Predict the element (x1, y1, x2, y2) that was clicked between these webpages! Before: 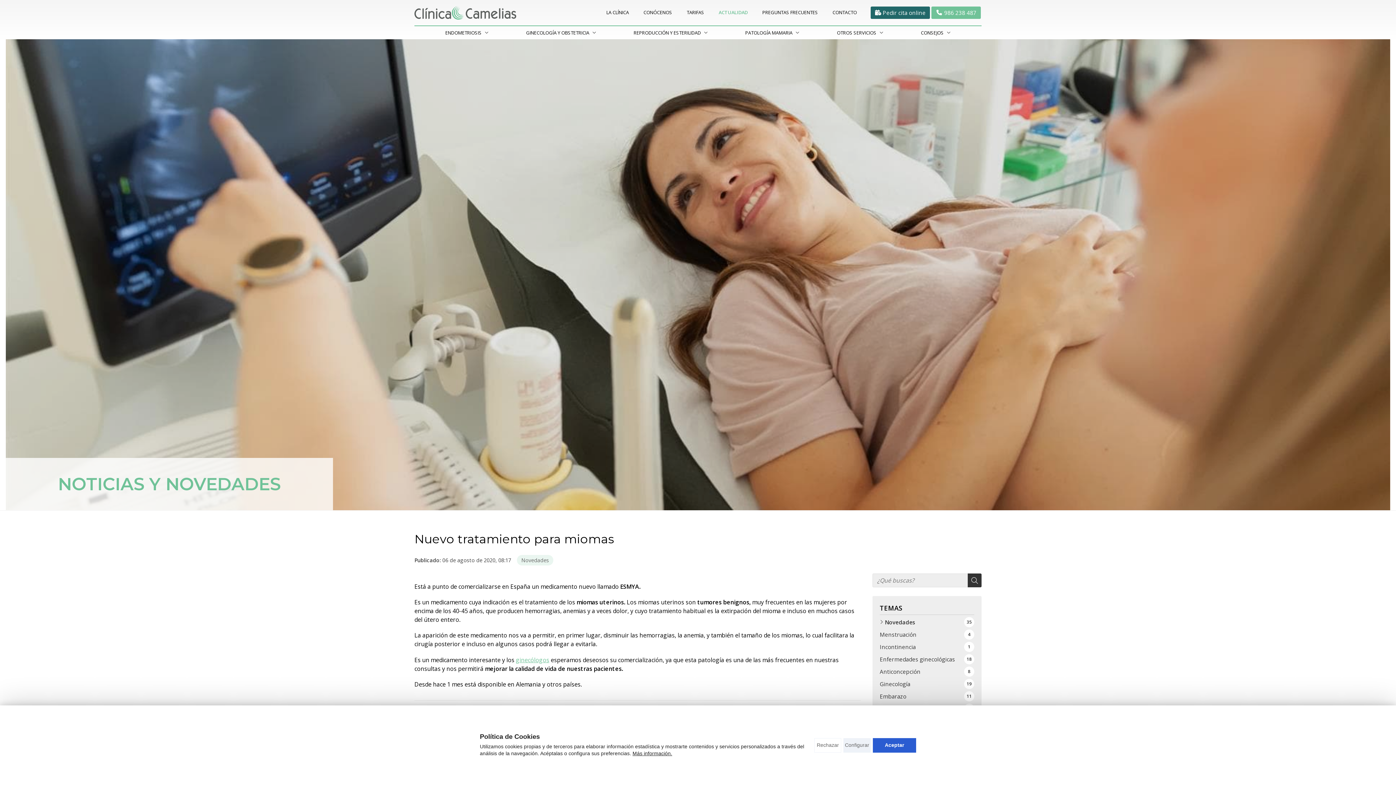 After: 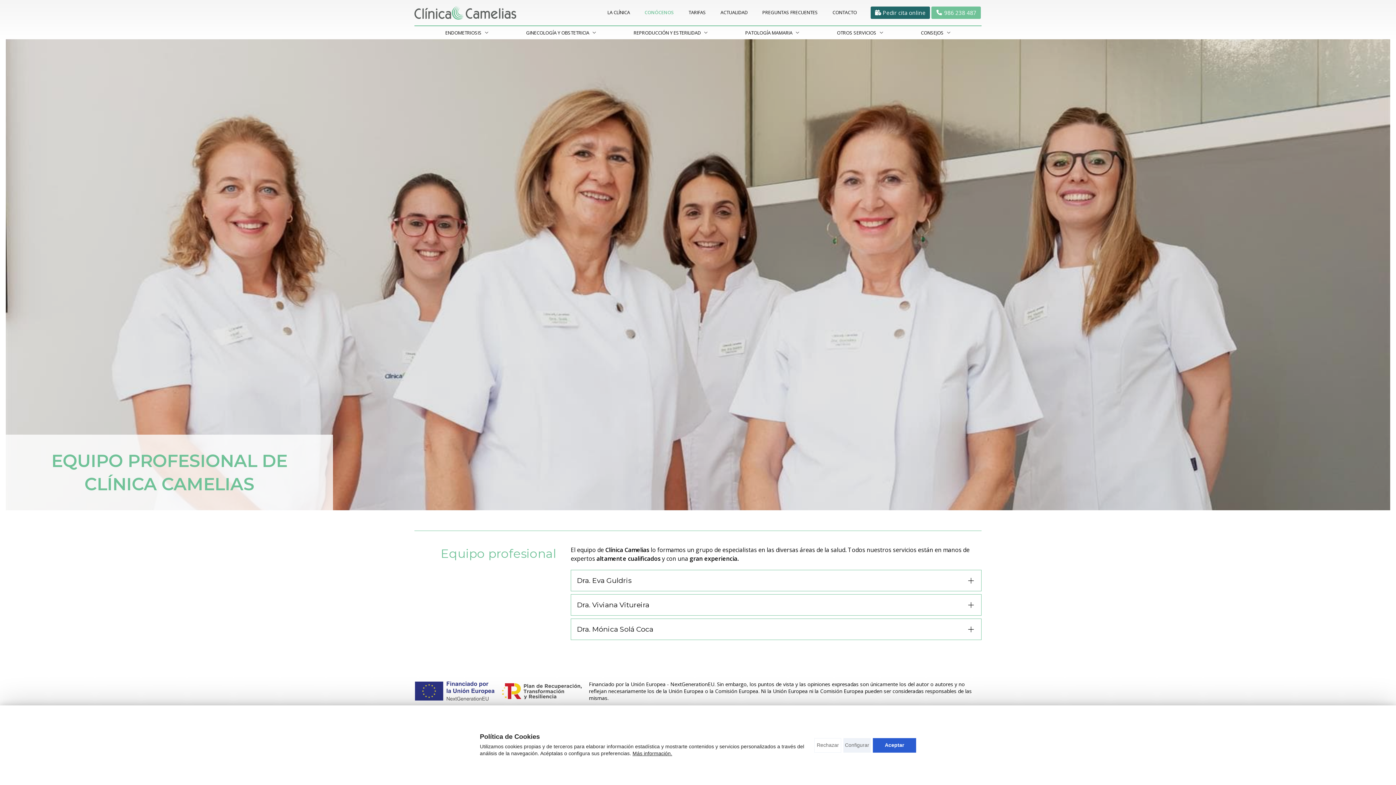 Action: bbox: (642, 8, 673, 17) label: CONÓCENOS